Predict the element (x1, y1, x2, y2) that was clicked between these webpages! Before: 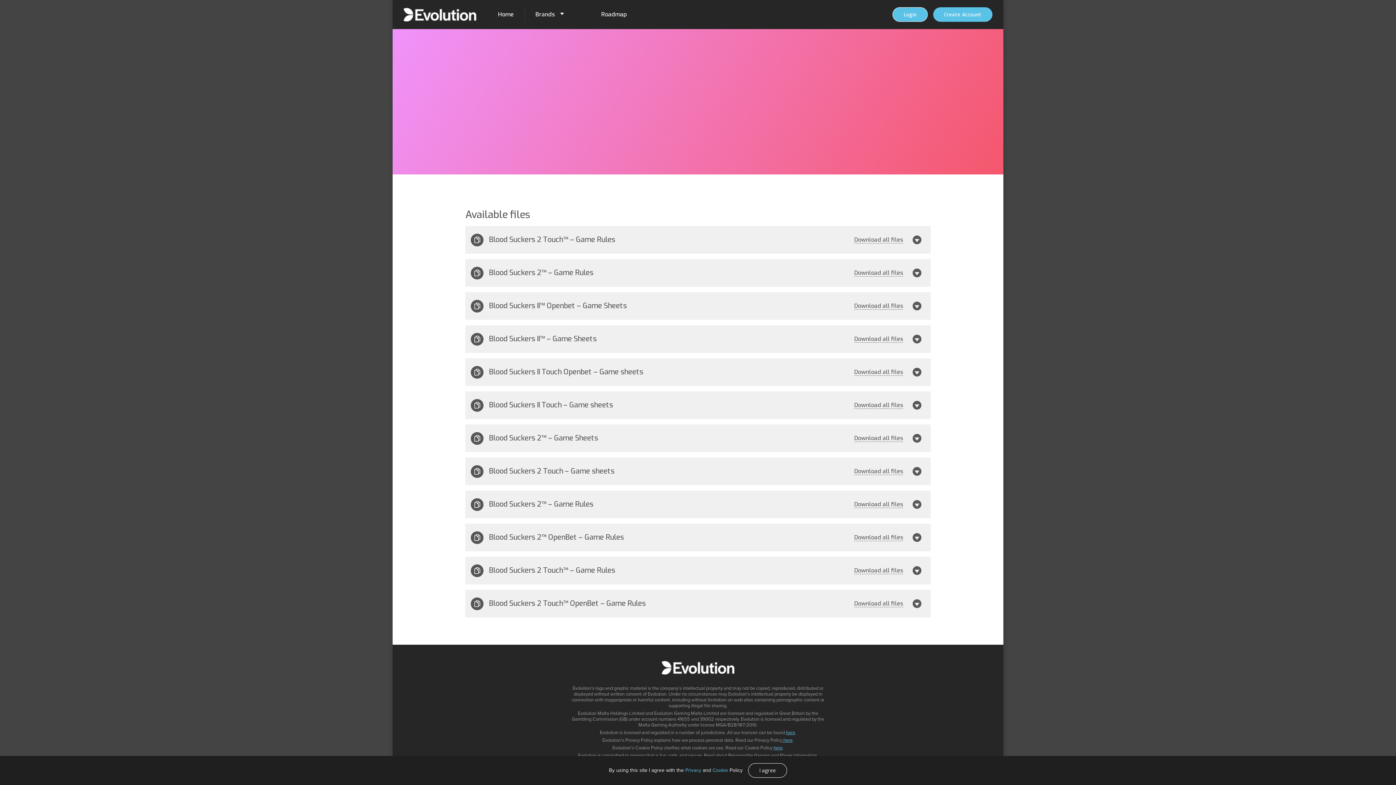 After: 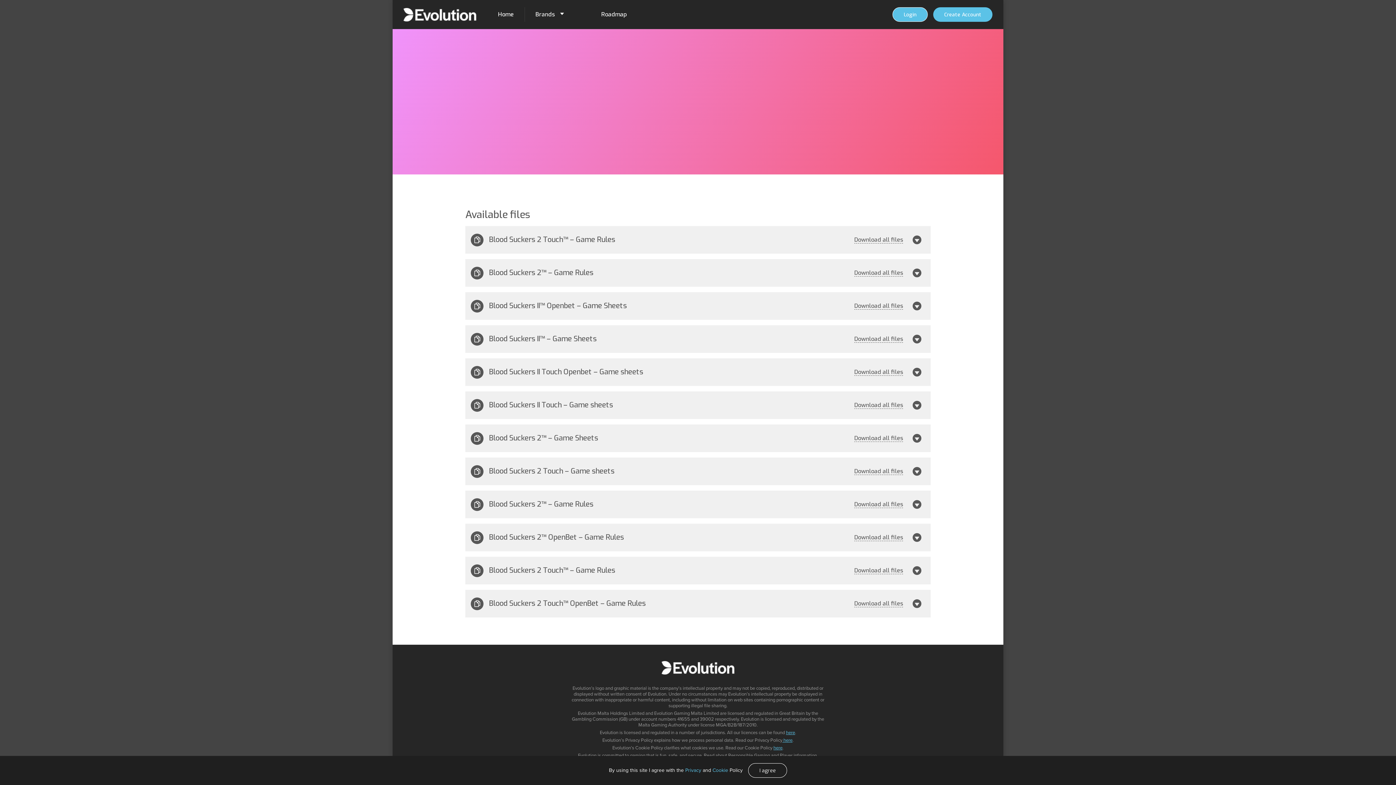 Action: bbox: (854, 468, 903, 475) label: Download all files